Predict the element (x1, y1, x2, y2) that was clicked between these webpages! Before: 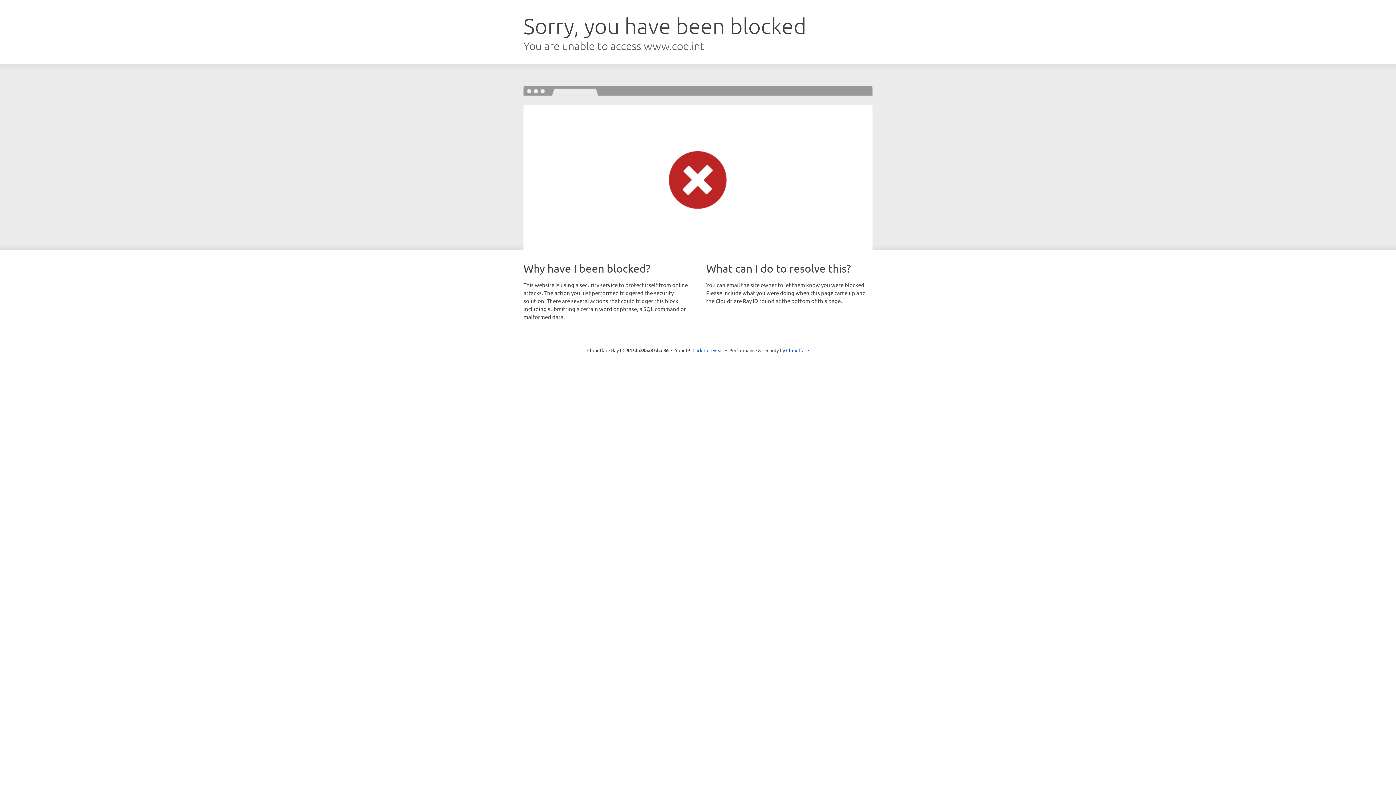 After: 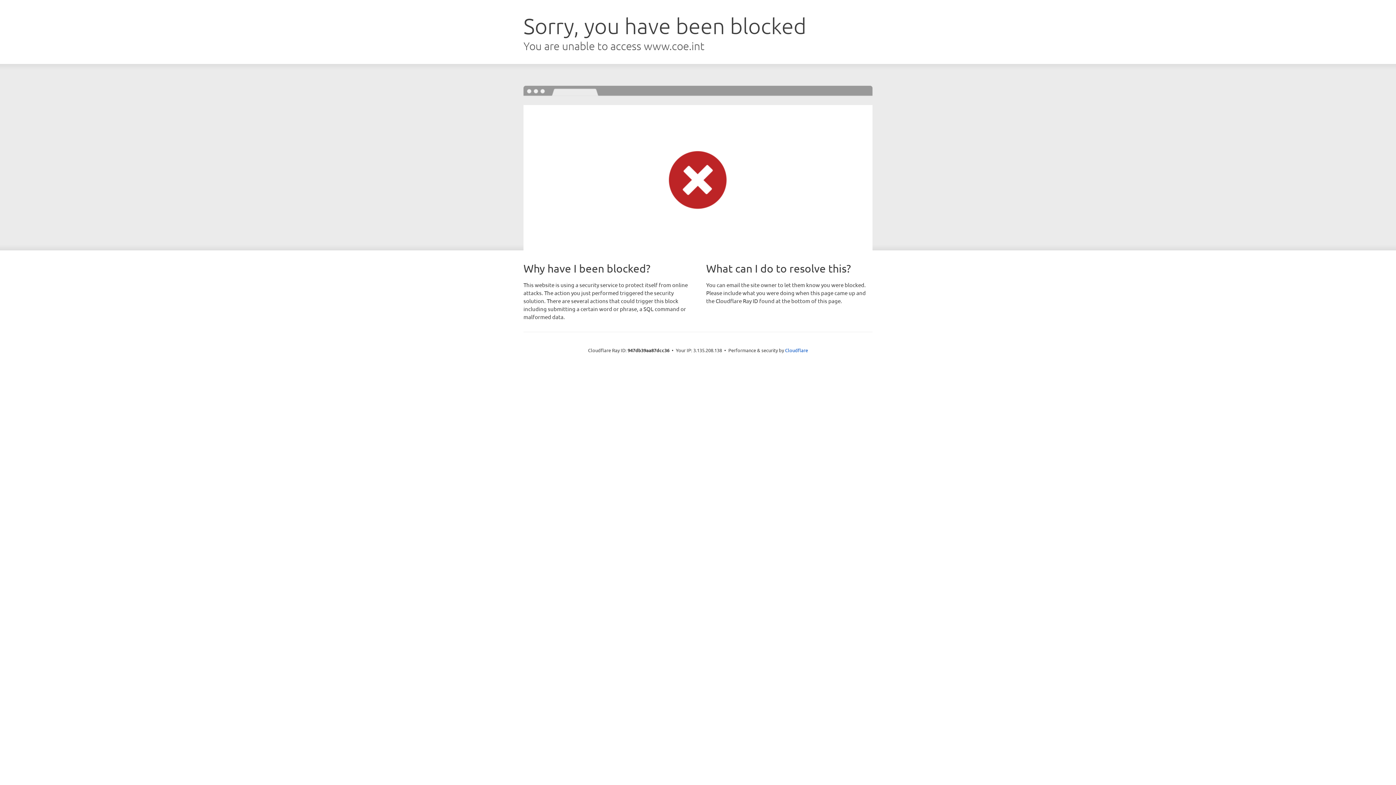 Action: bbox: (692, 346, 723, 353) label: Click to reveal